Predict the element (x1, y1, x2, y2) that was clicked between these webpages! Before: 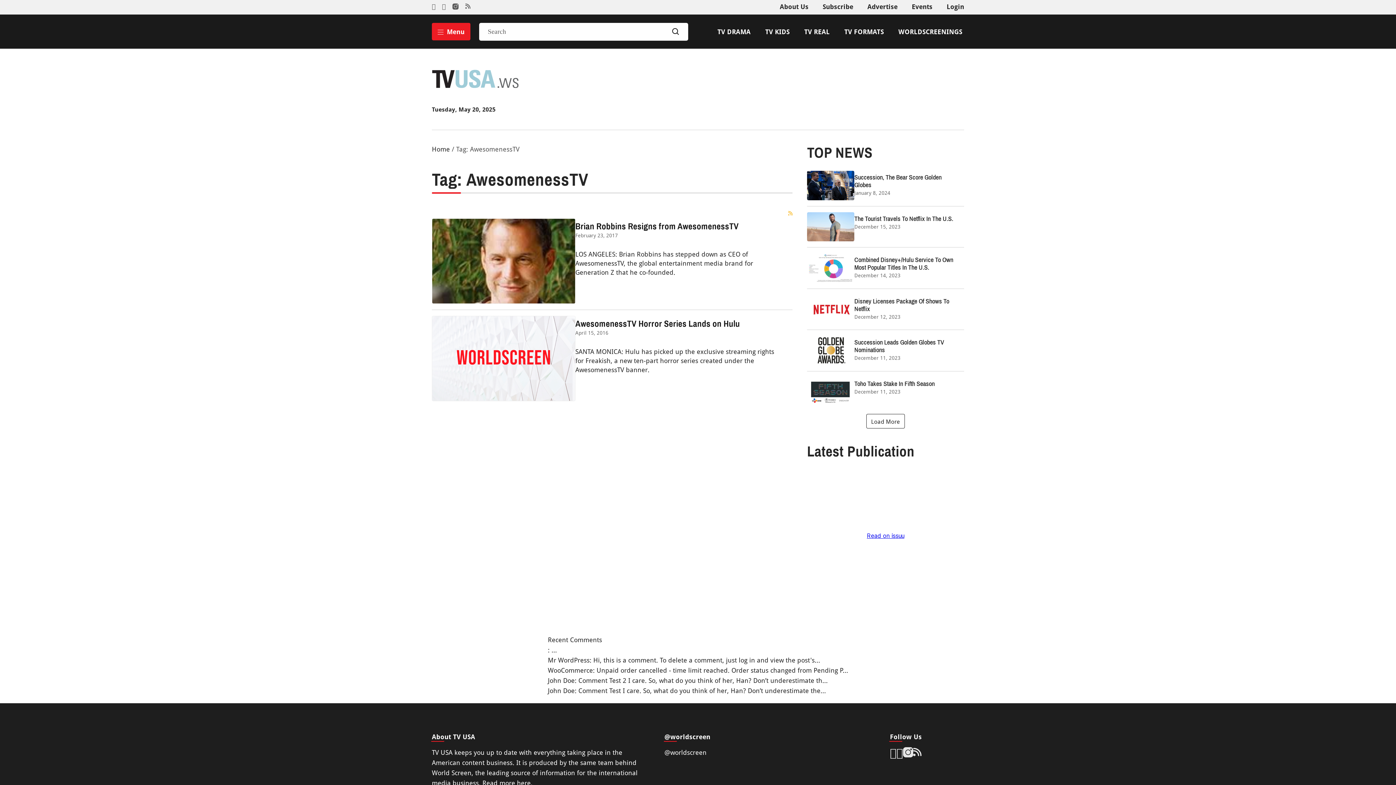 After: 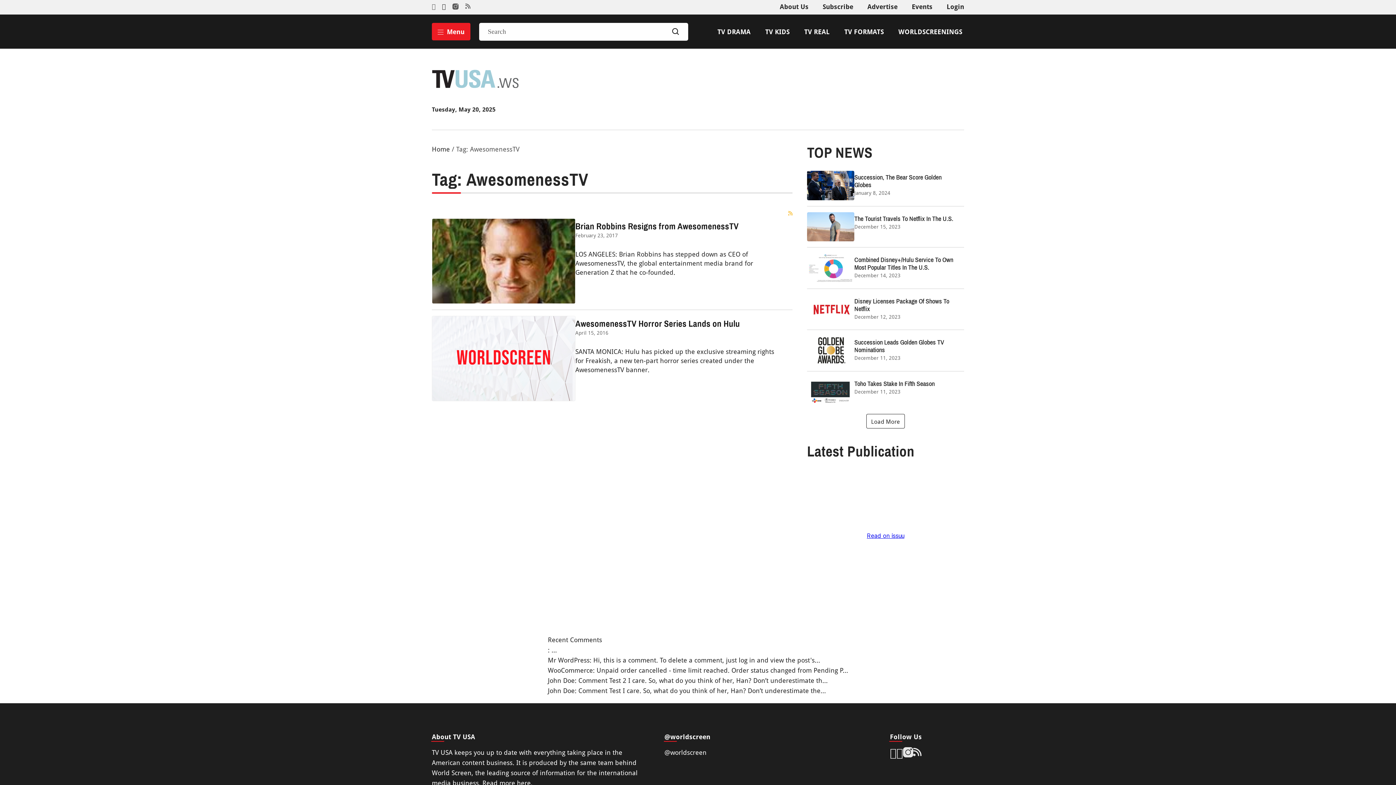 Action: bbox: (442, 3, 445, 10)